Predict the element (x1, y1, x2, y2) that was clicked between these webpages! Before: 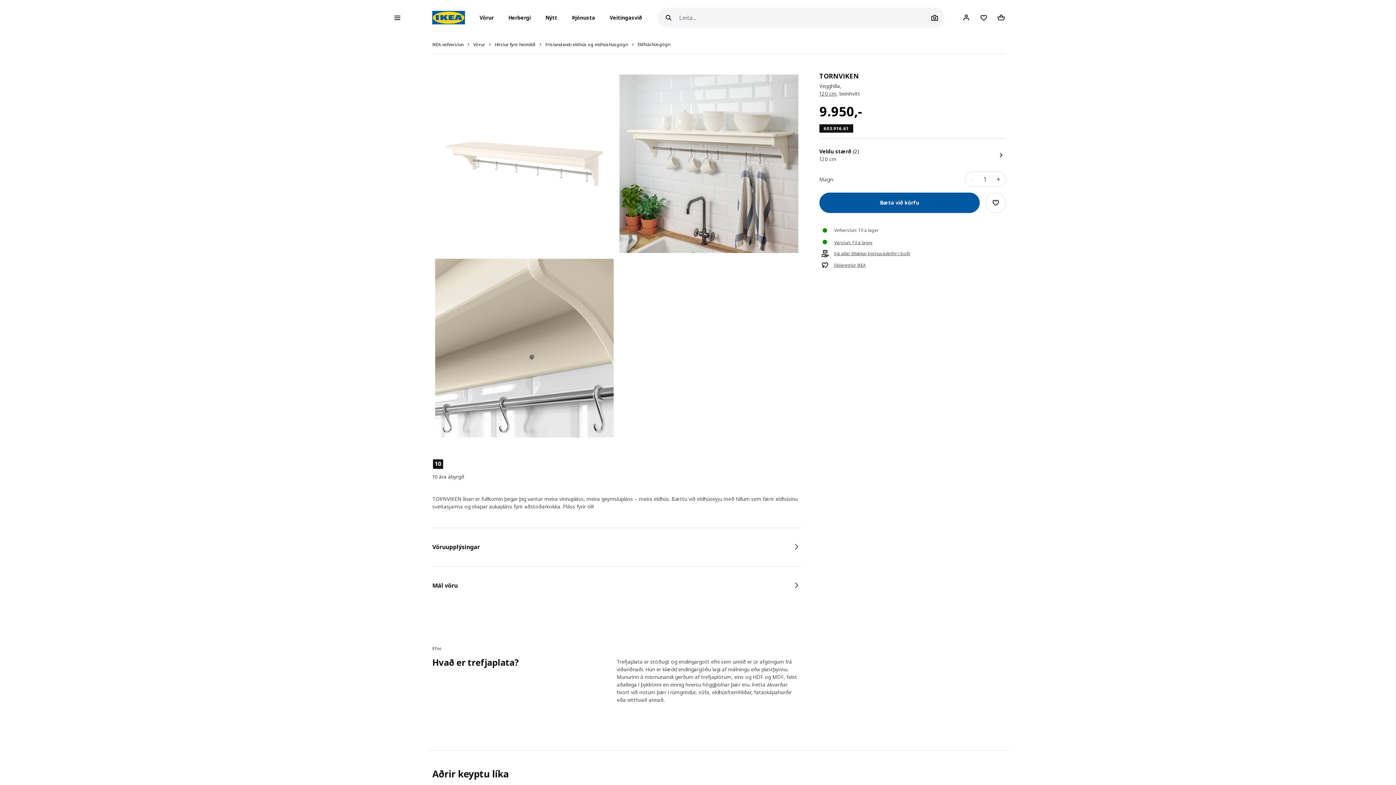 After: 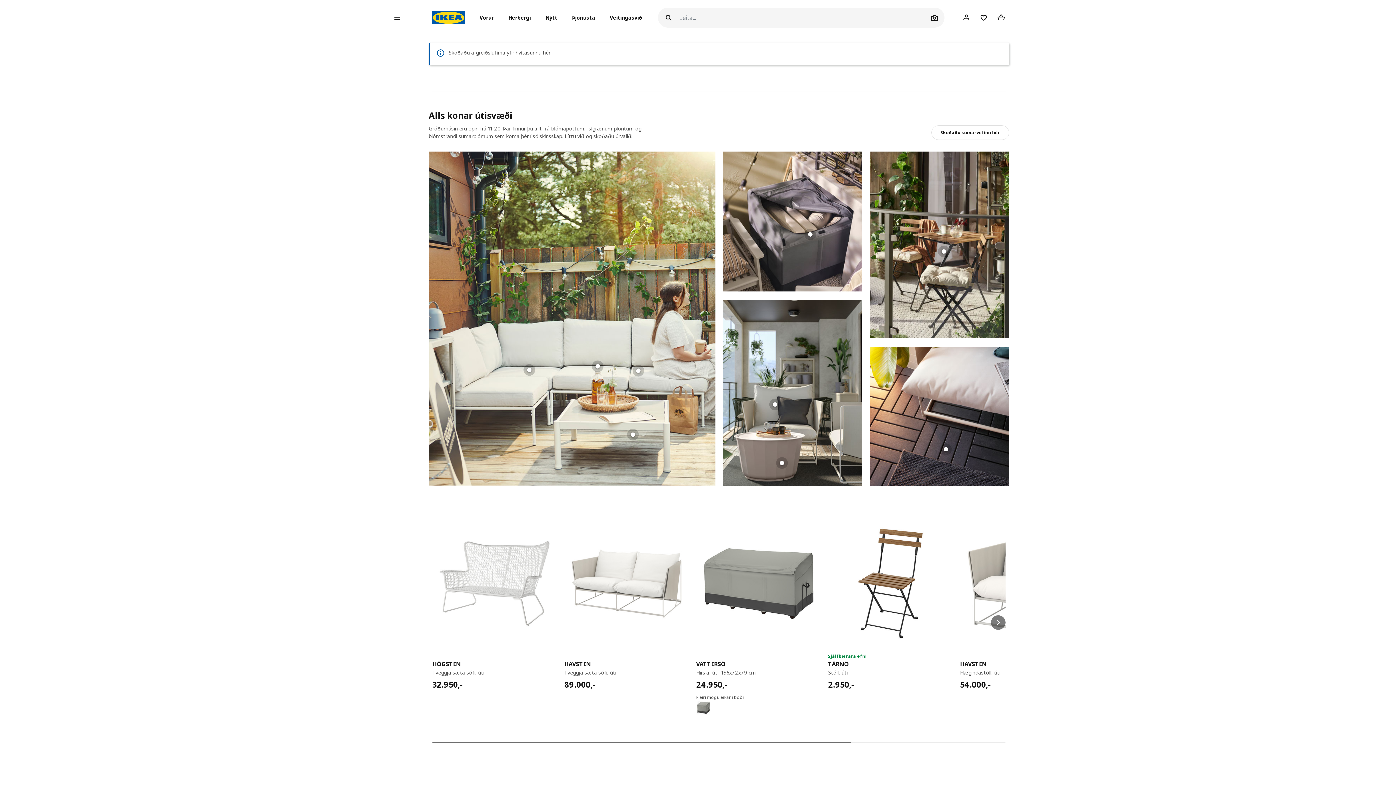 Action: bbox: (432, 0, 465, 35)